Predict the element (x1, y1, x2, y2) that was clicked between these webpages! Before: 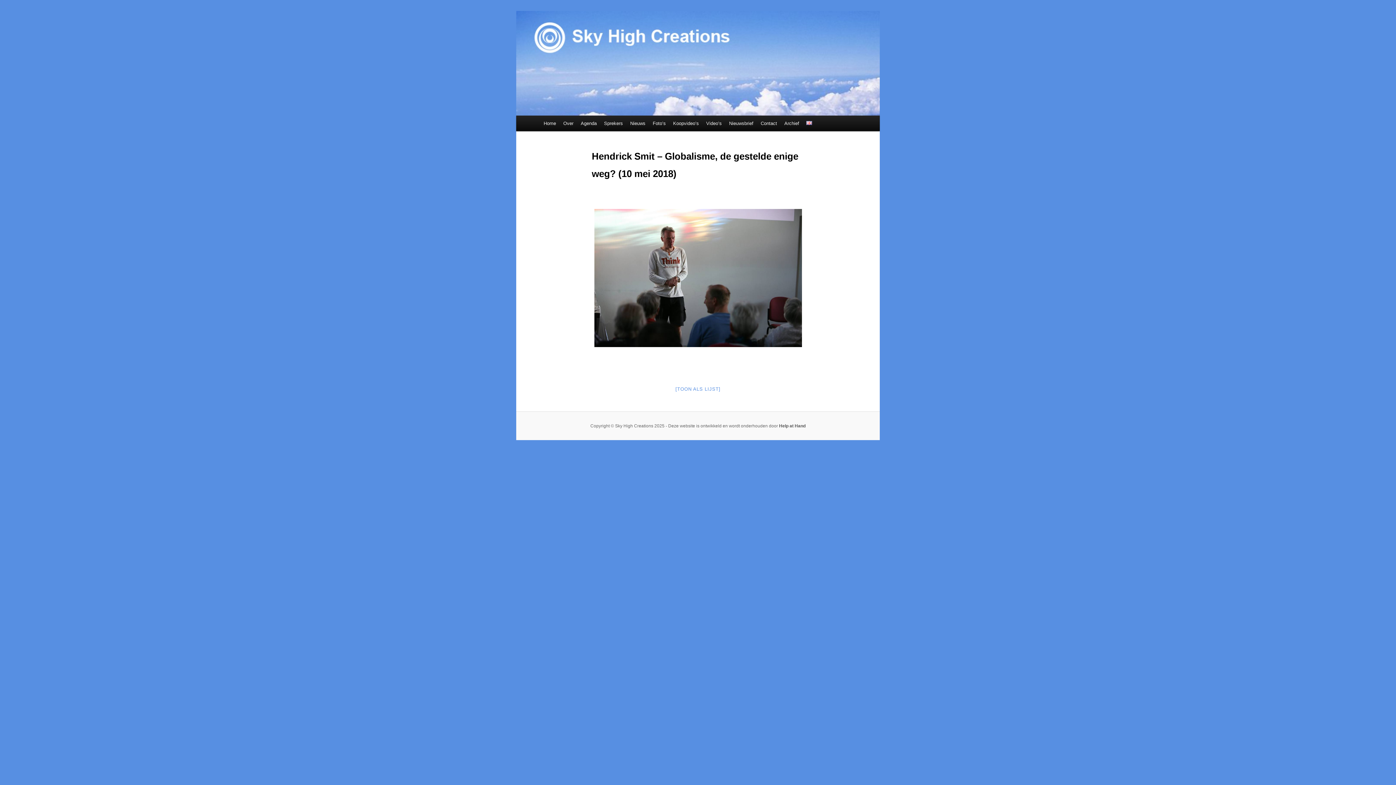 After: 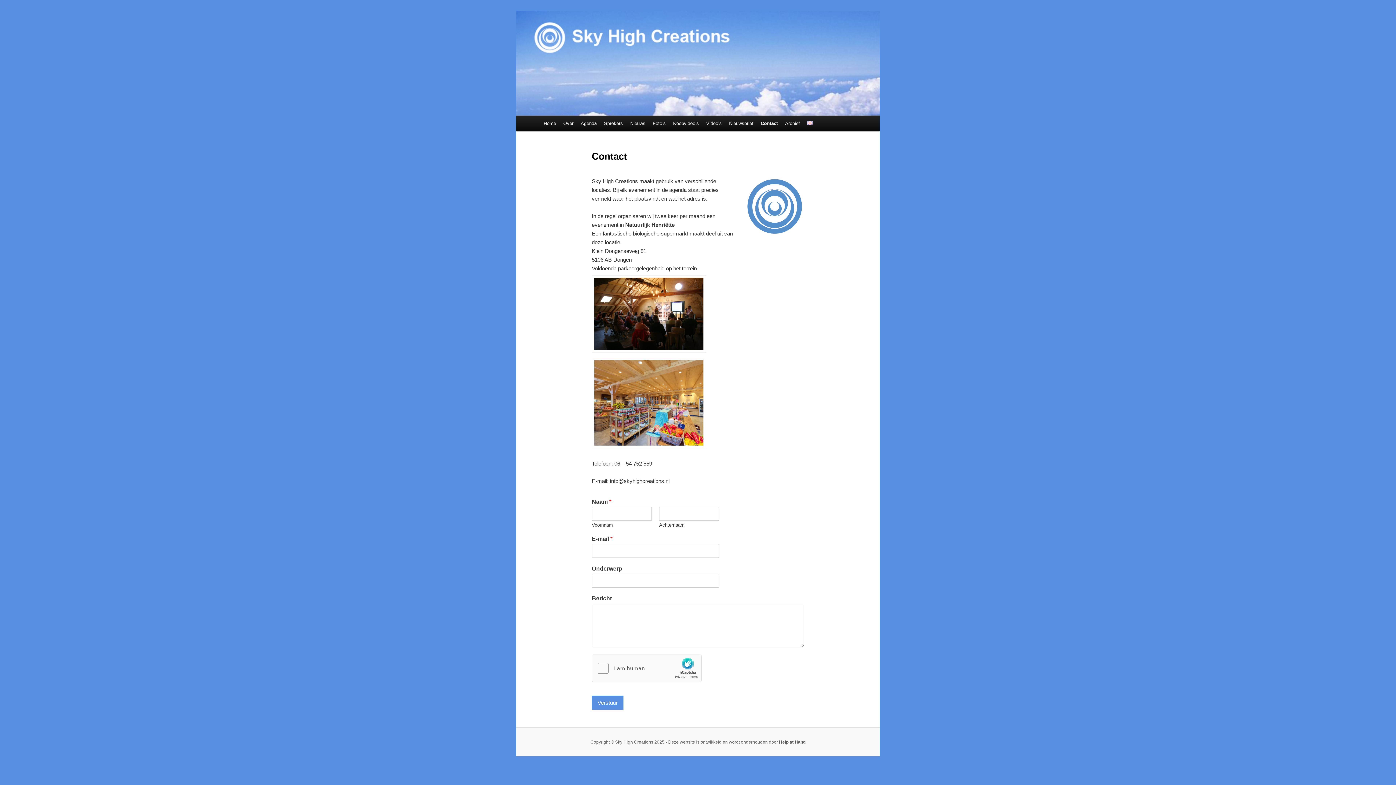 Action: label: Contact bbox: (757, 115, 780, 131)